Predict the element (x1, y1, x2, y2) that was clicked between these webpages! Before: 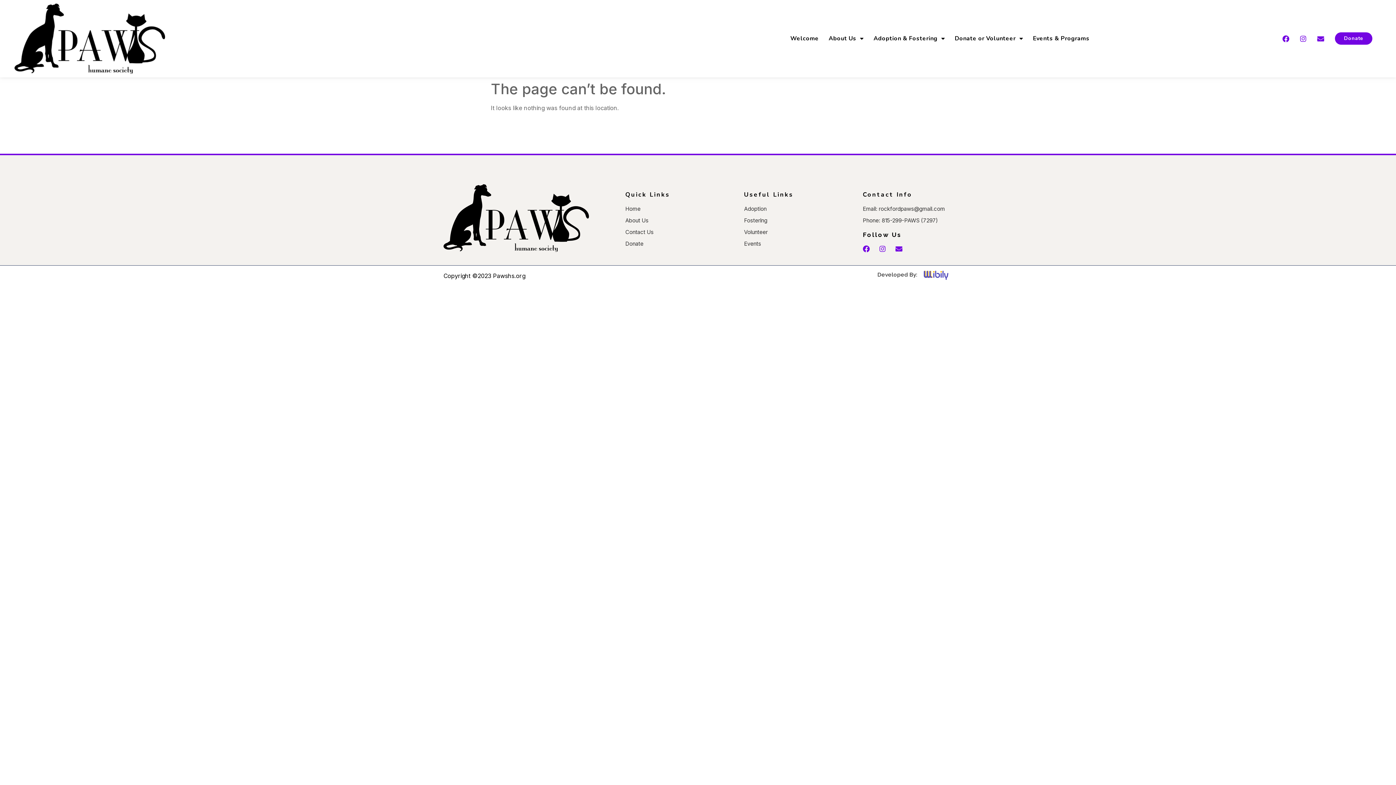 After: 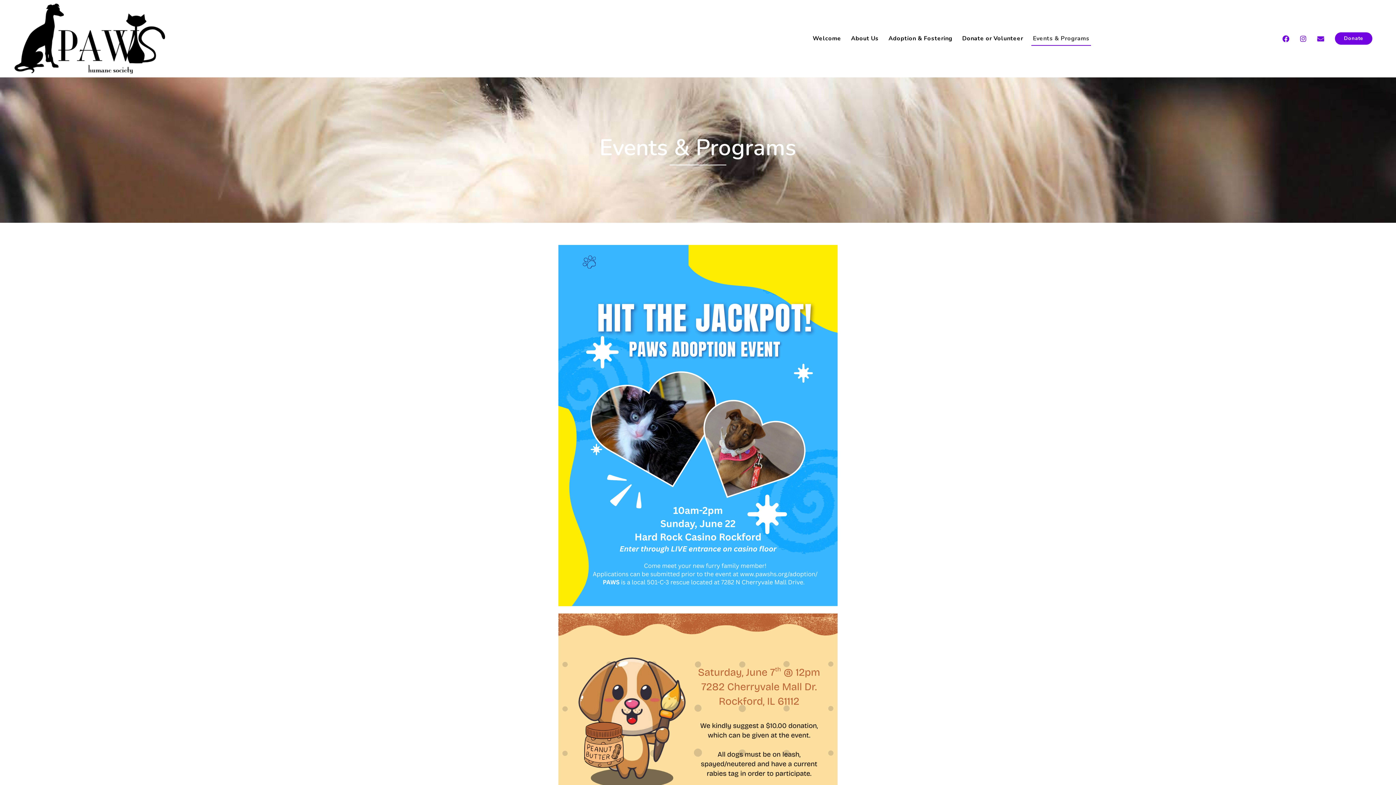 Action: bbox: (744, 240, 833, 248) label: Events